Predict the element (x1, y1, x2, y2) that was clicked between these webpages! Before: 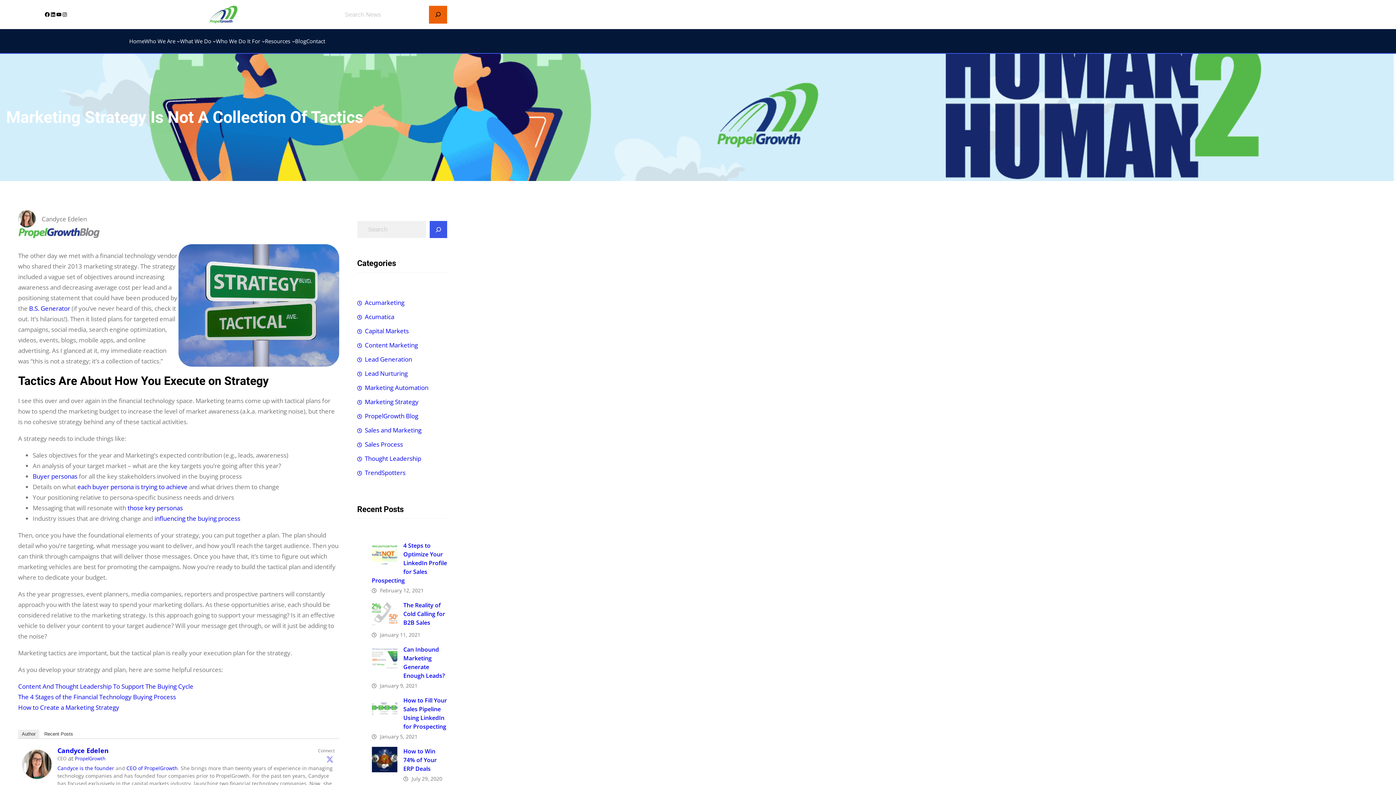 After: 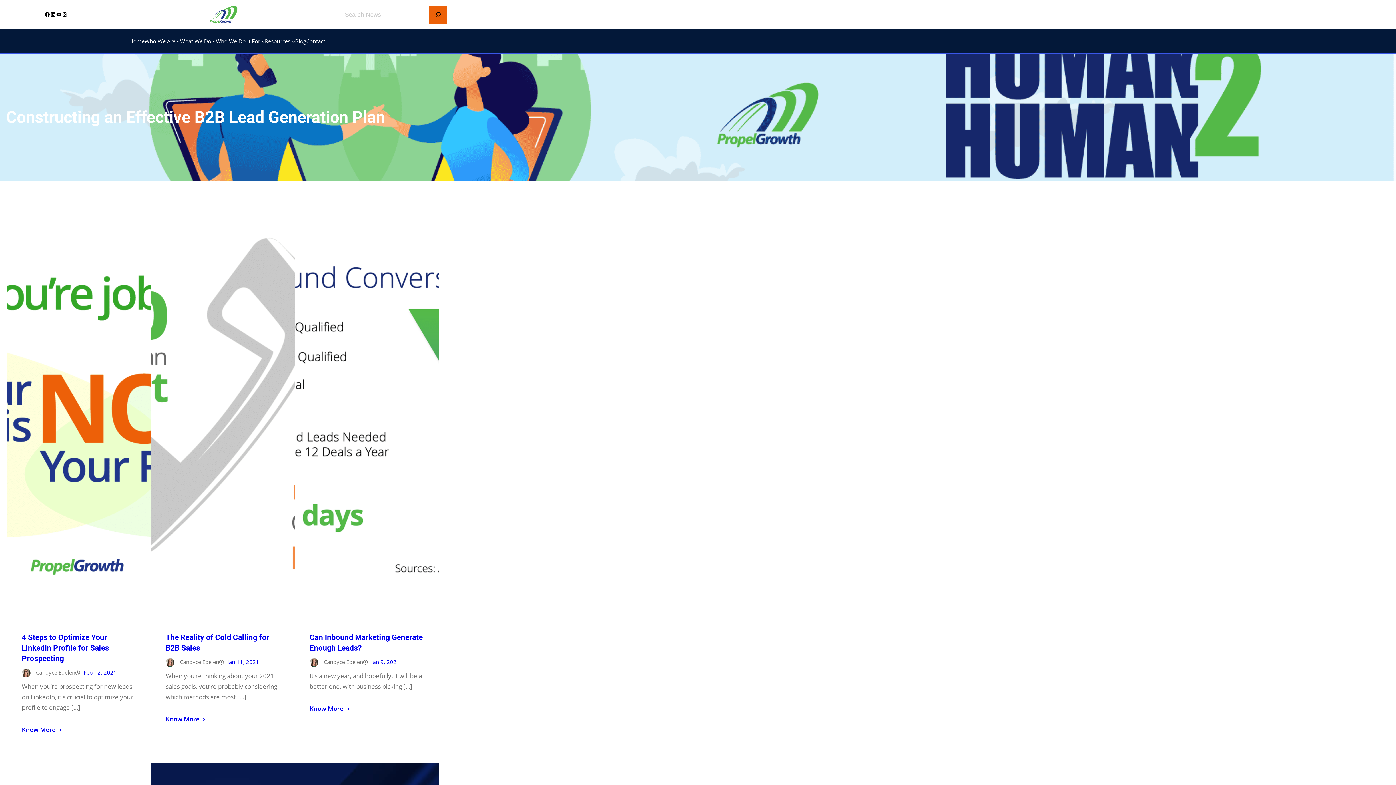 Action: label: Lead Generation bbox: (357, 352, 412, 366)